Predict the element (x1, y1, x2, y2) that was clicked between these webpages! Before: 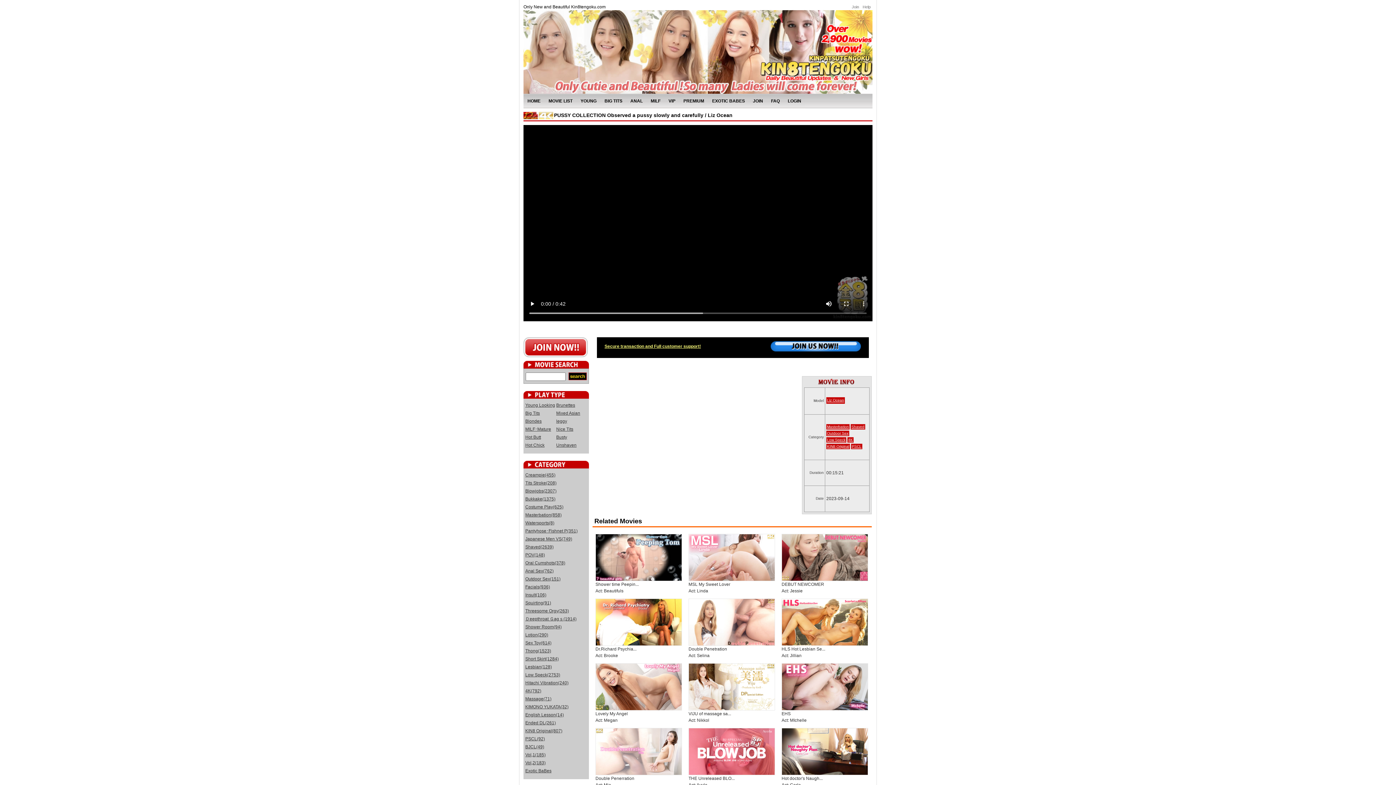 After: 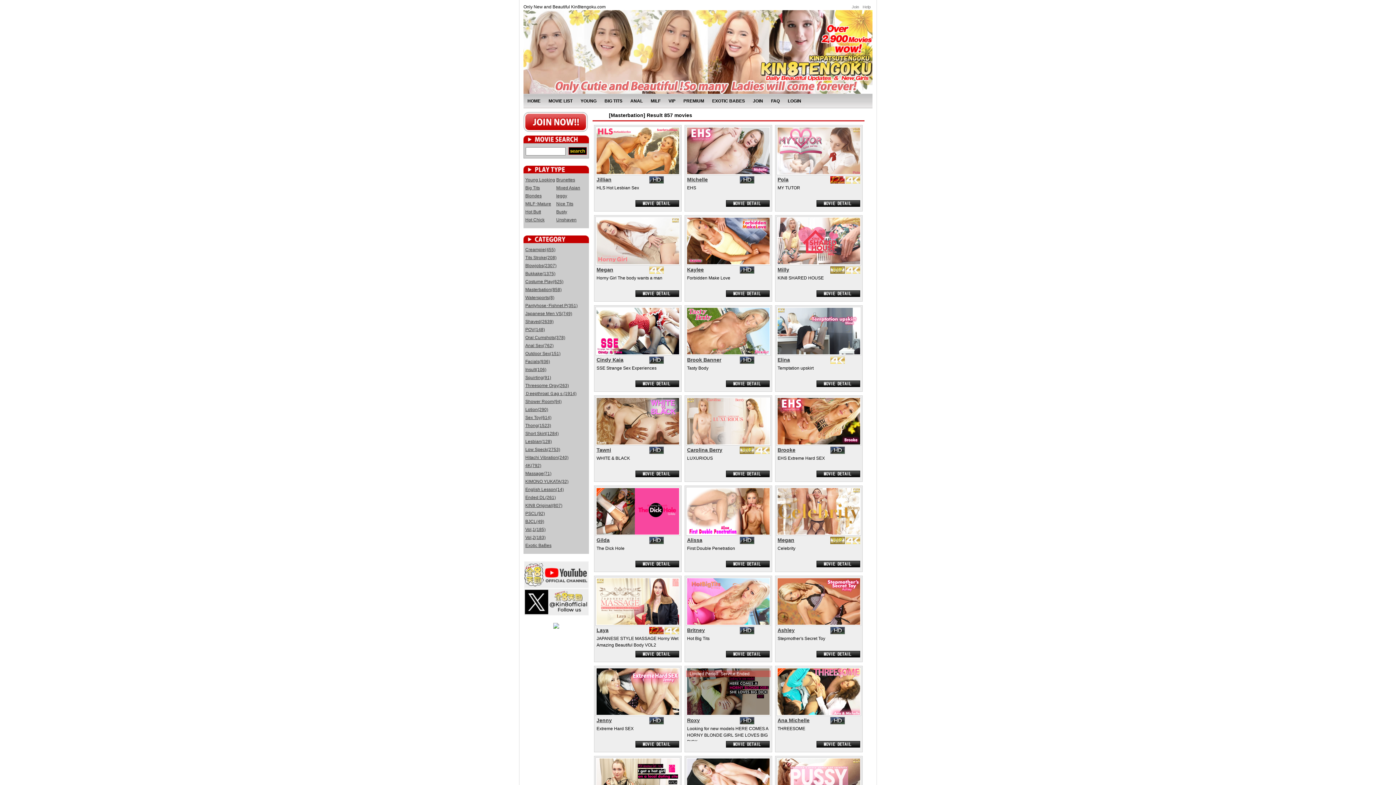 Action: label: Masterbation bbox: (827, 425, 849, 429)